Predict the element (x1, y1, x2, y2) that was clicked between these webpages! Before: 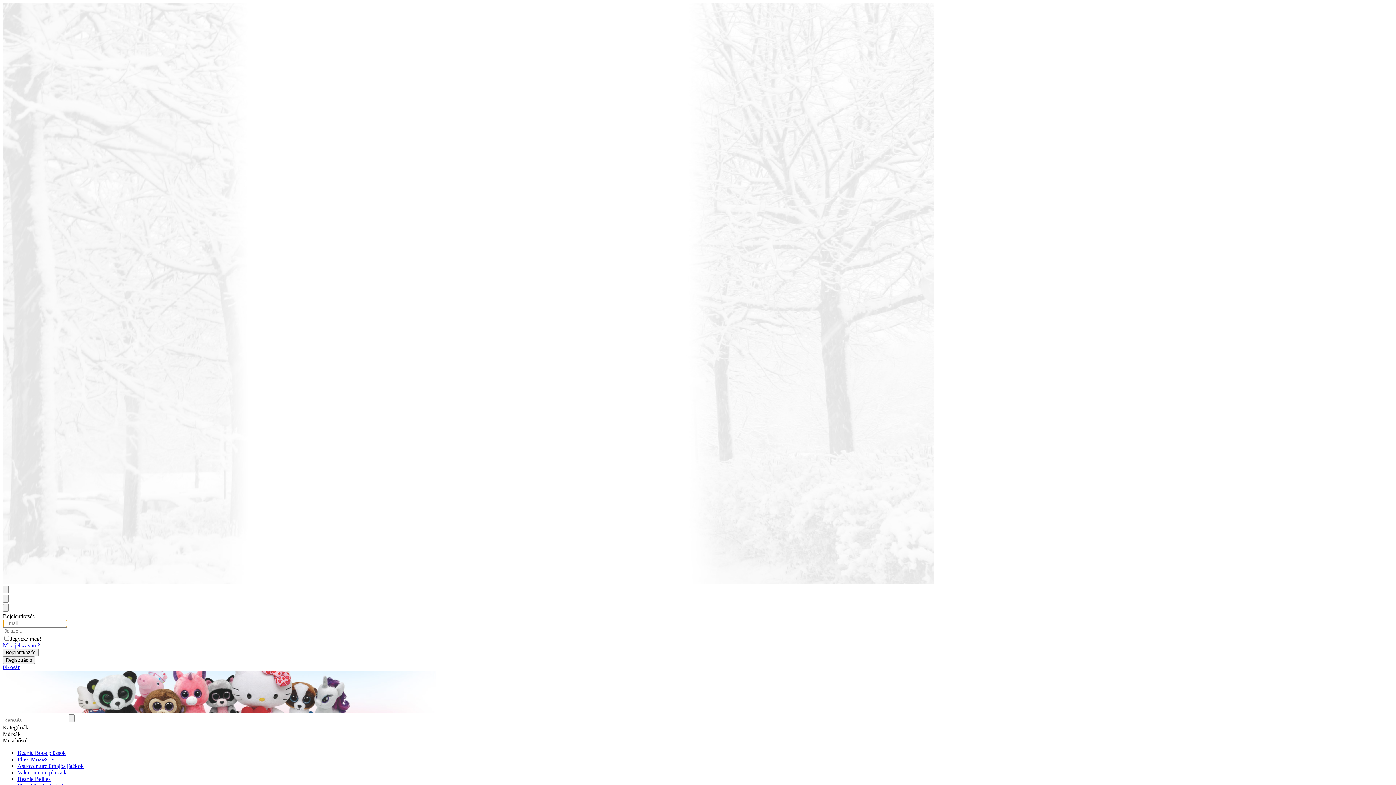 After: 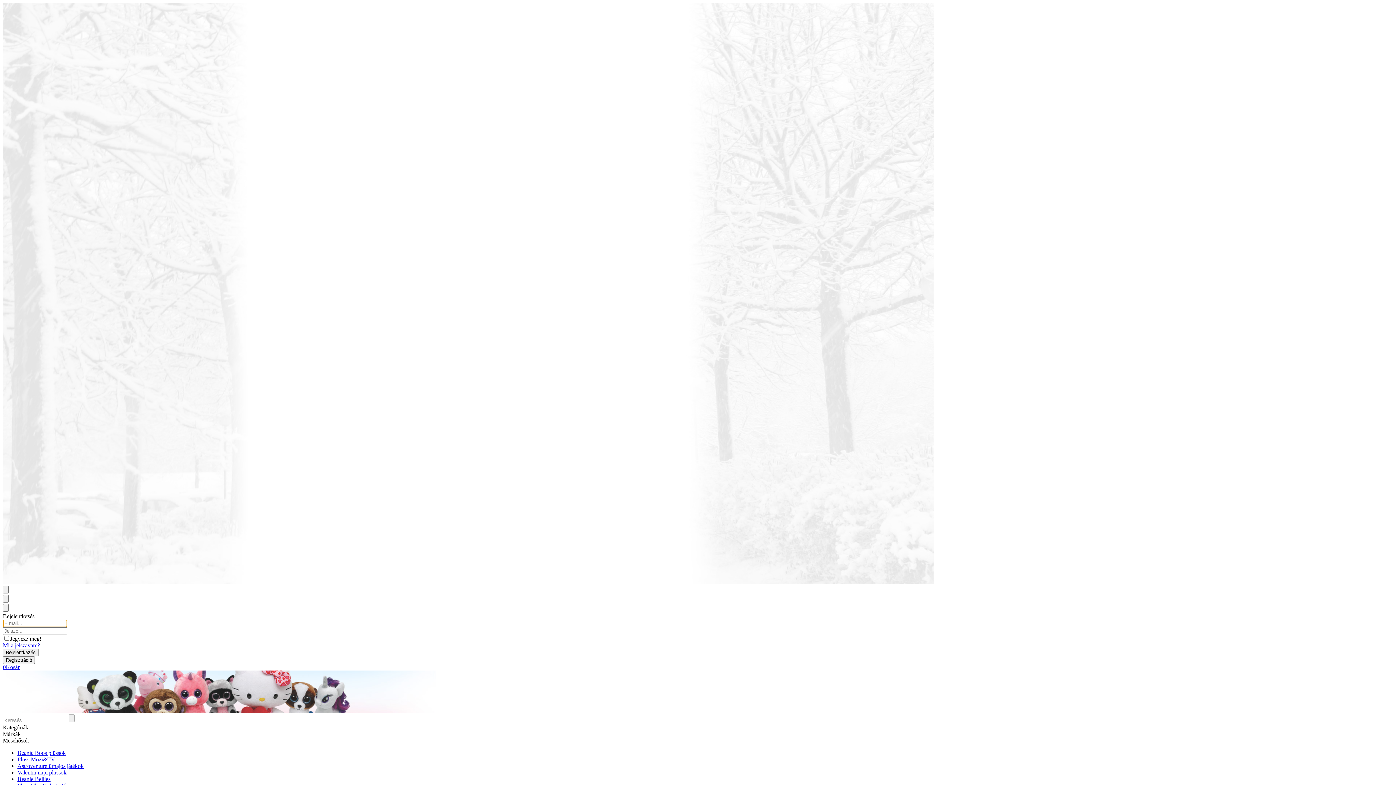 Action: label: Valentin napi plüssök bbox: (17, 769, 66, 776)